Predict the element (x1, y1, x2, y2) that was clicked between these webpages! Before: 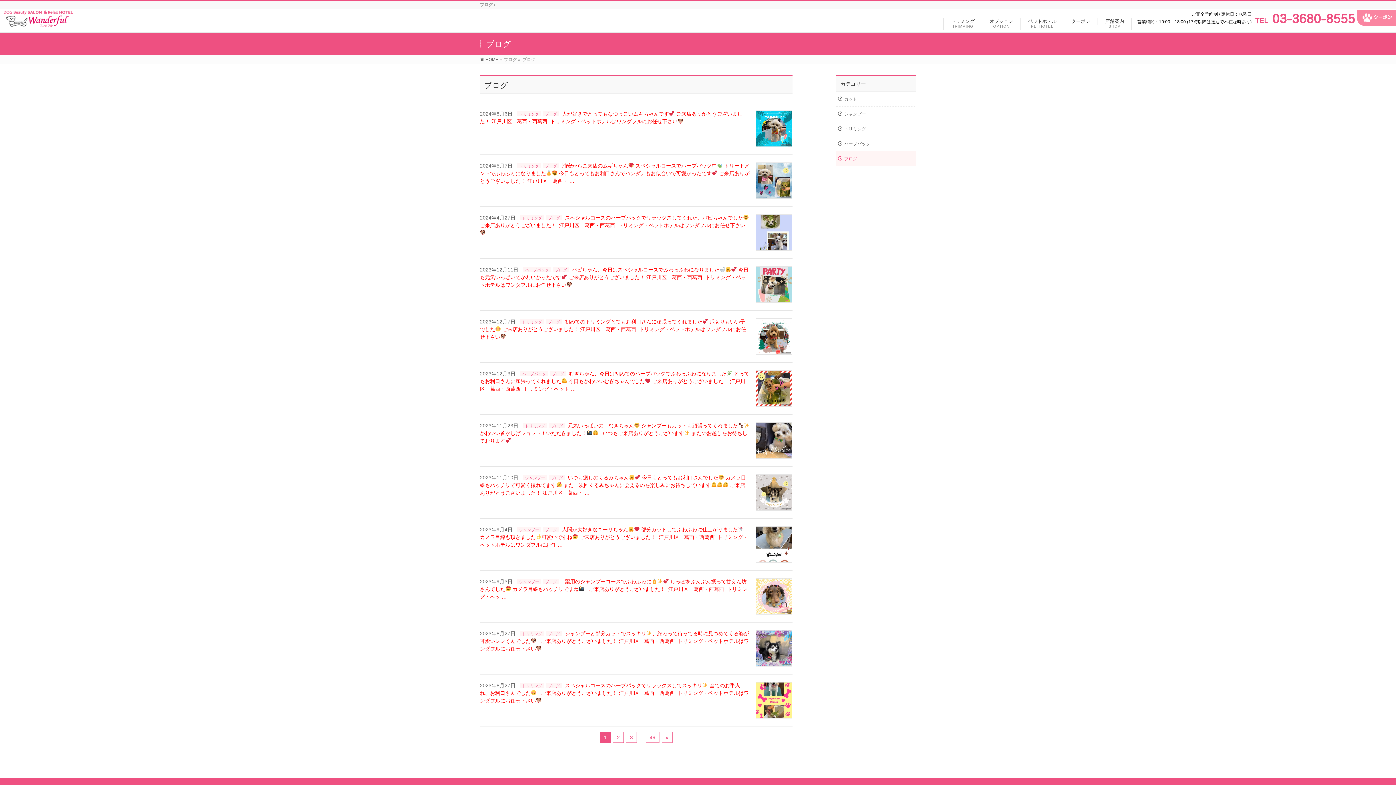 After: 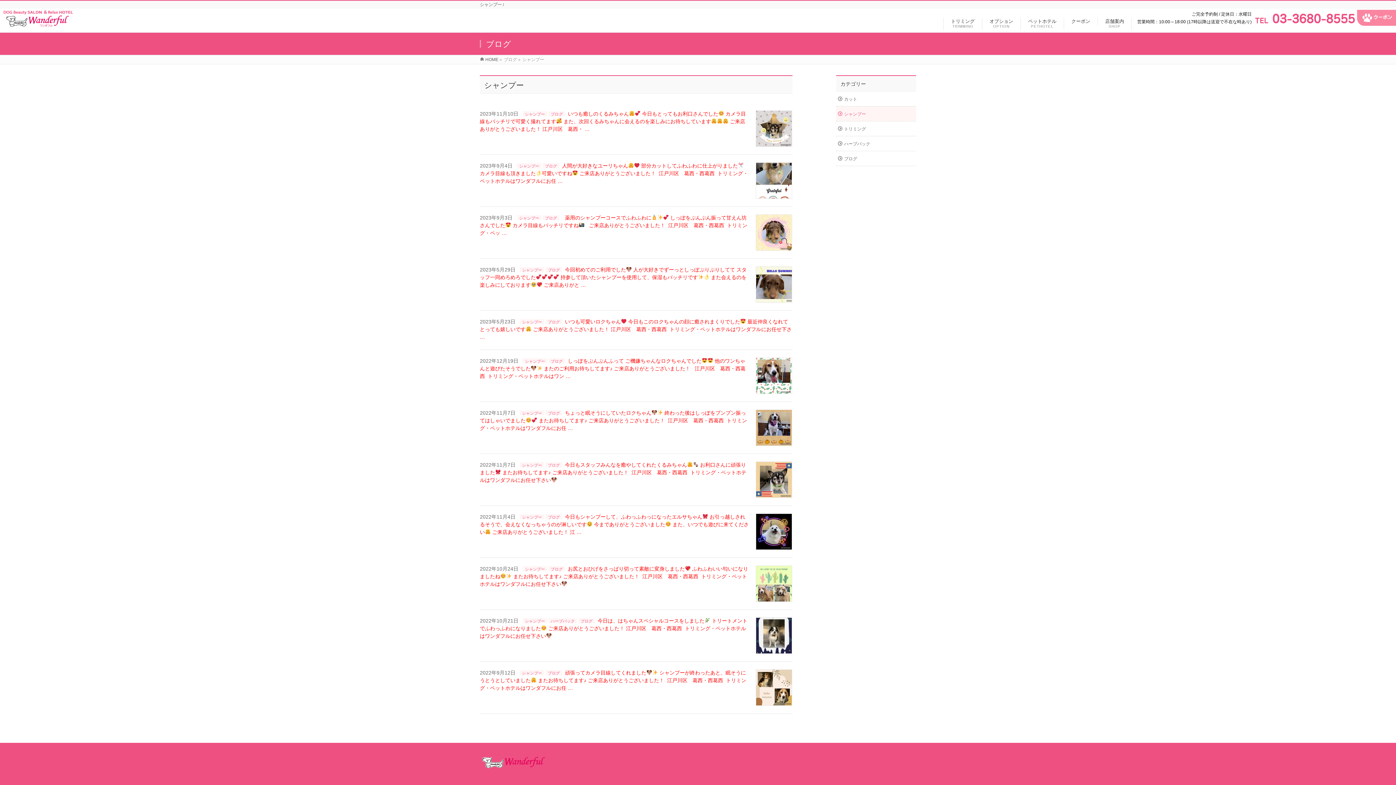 Action: label: シャンプー bbox: (517, 579, 541, 584)